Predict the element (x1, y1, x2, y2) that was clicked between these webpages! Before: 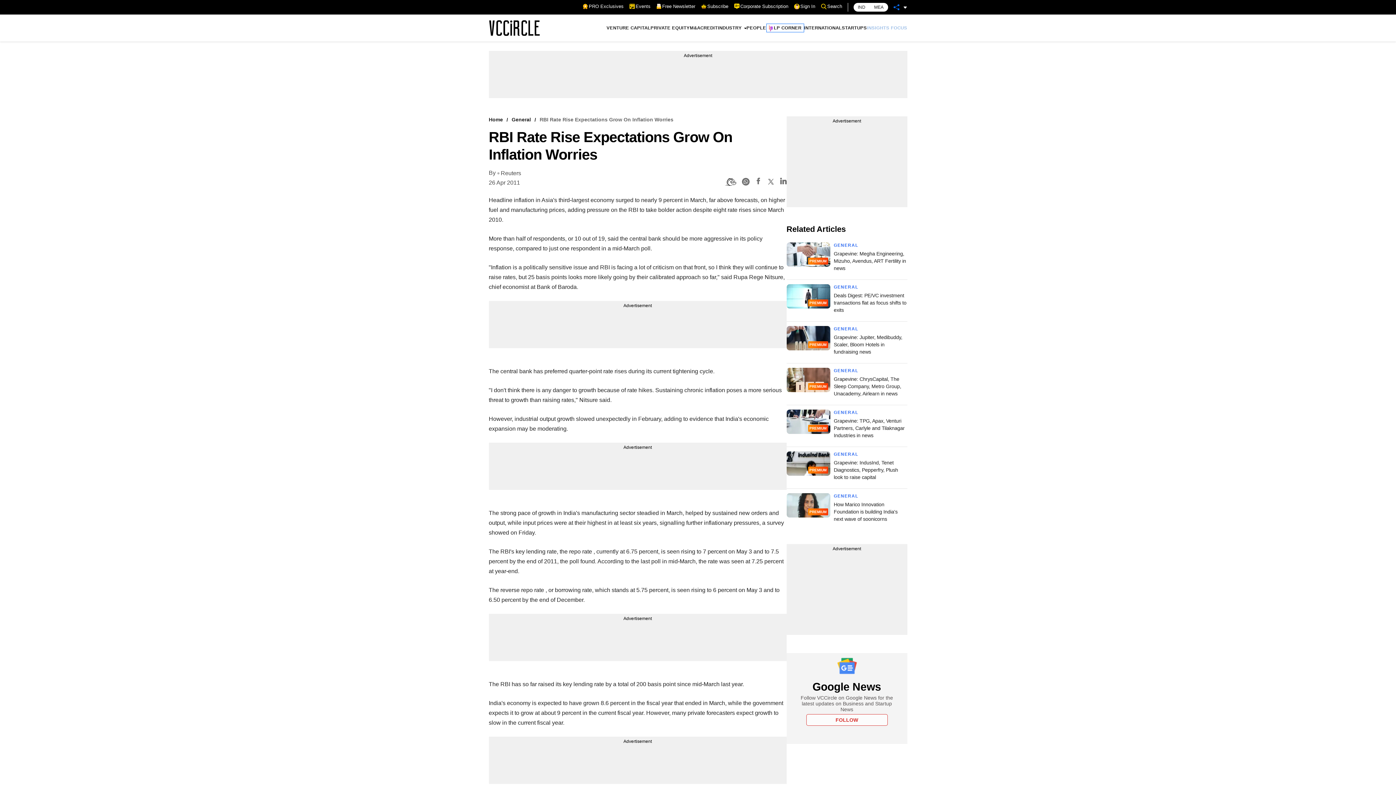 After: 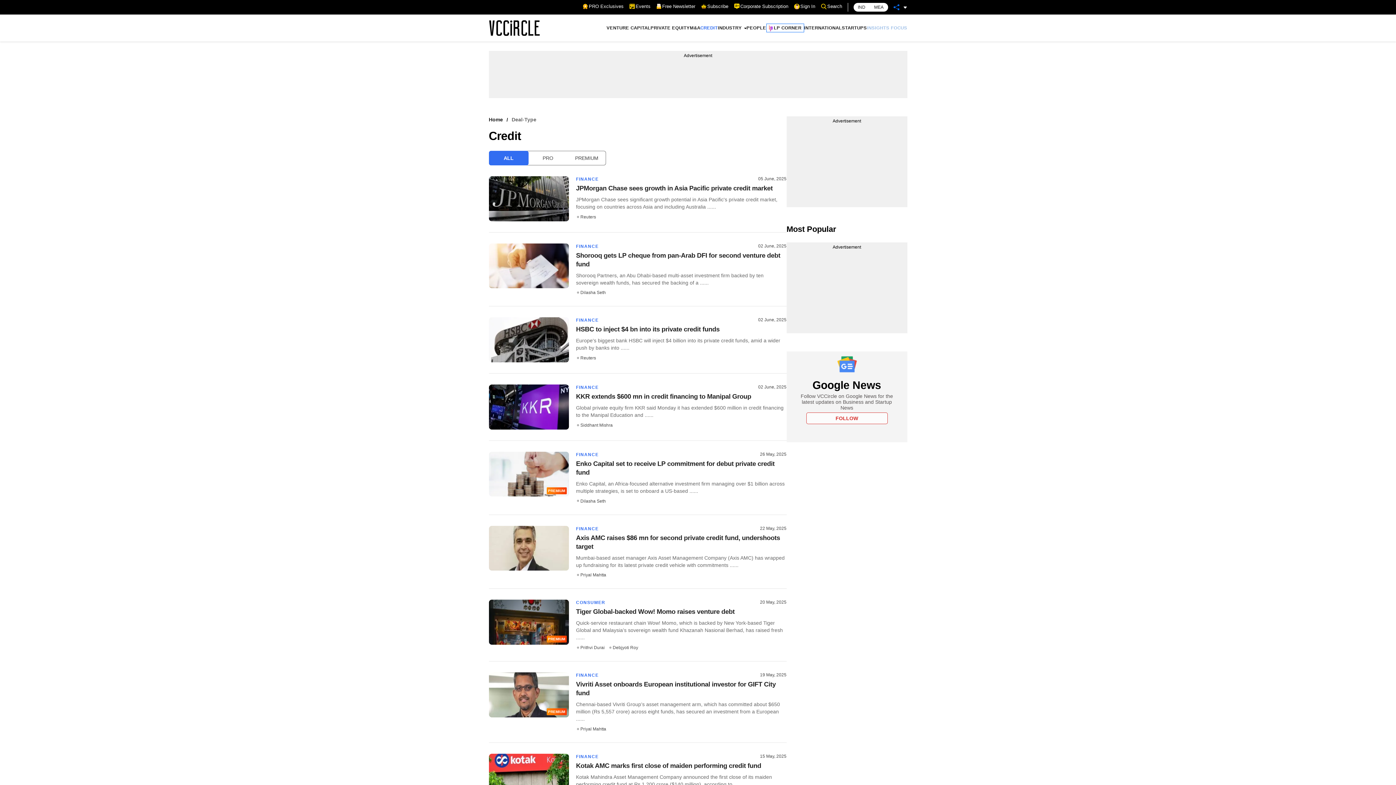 Action: label: CREDIT bbox: (700, 21, 718, 34)